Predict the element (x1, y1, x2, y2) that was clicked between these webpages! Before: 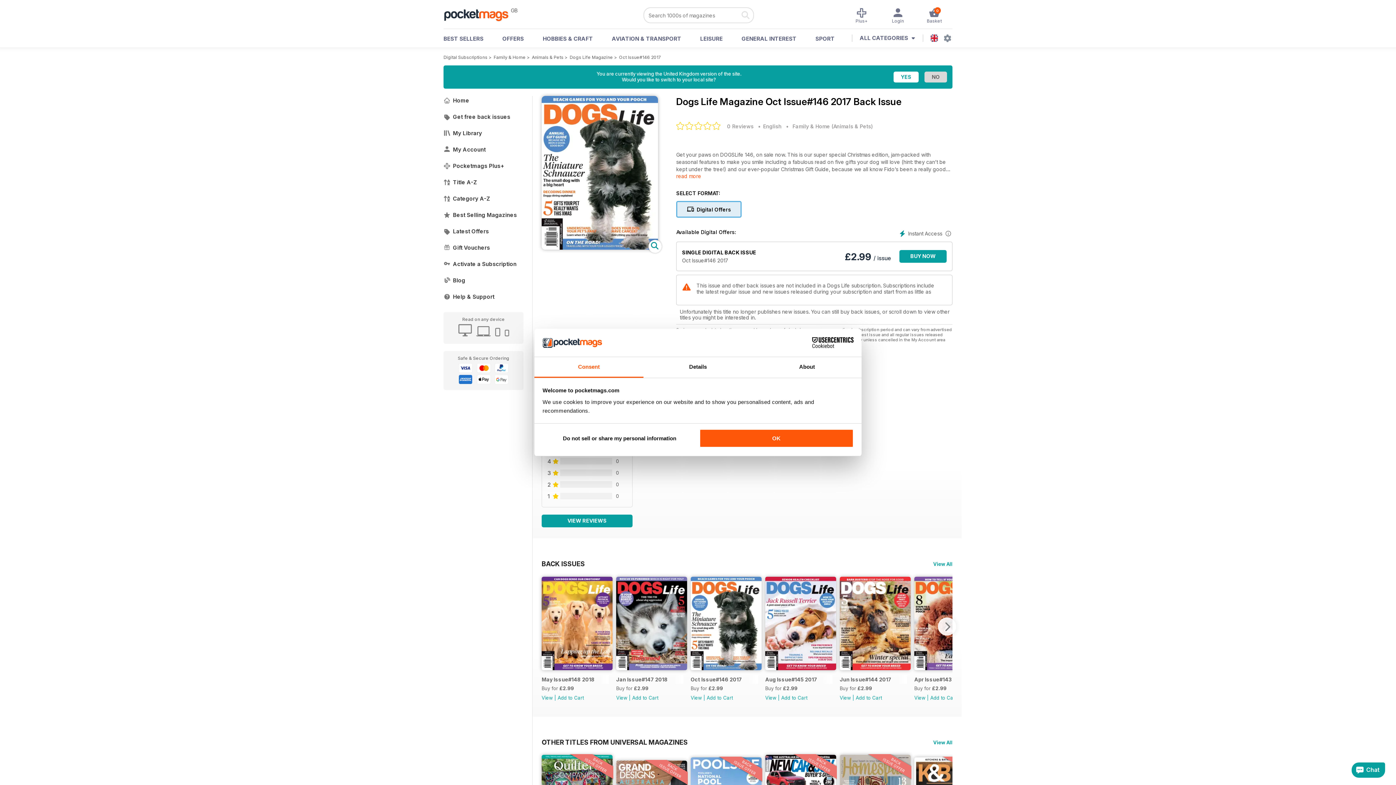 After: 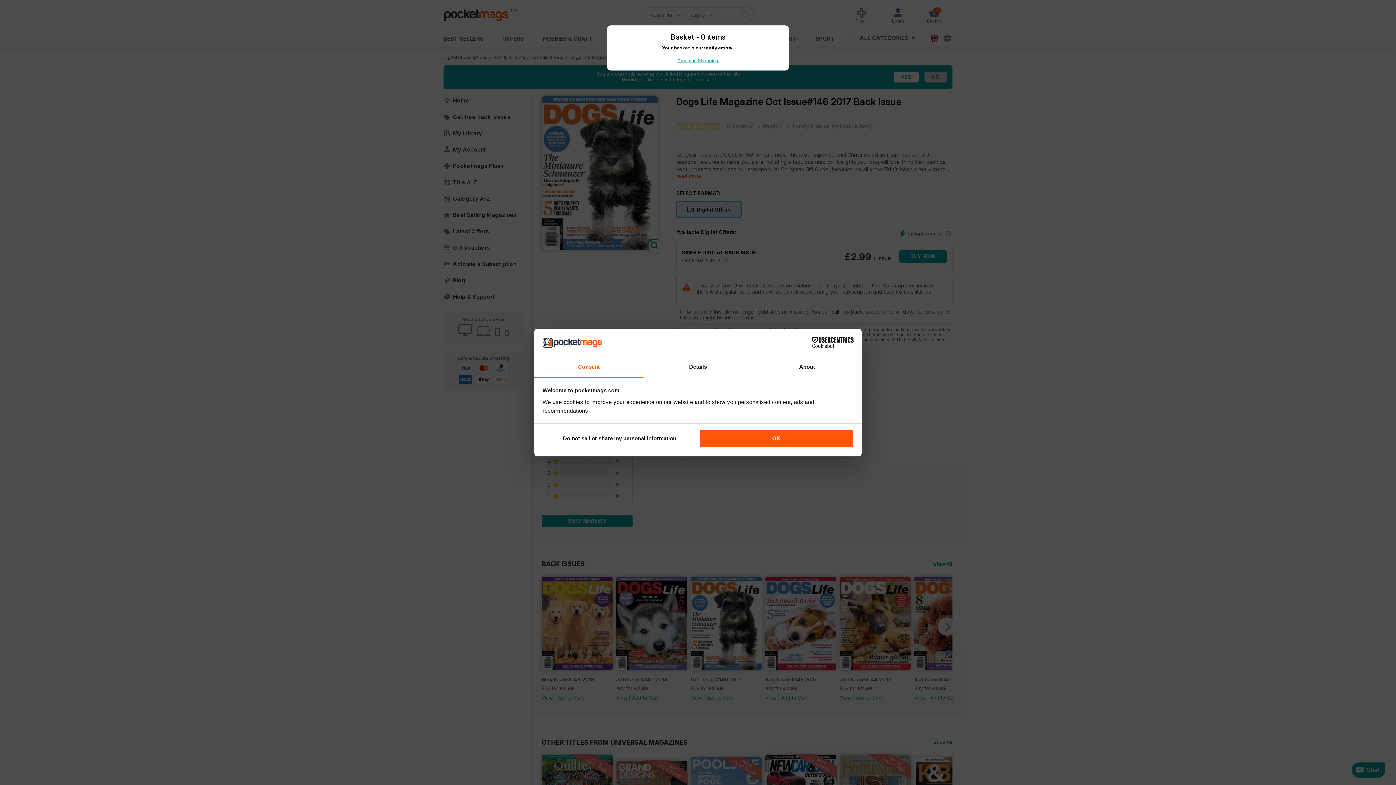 Action: bbox: (916, 7, 952, 23) label: 0
Basket